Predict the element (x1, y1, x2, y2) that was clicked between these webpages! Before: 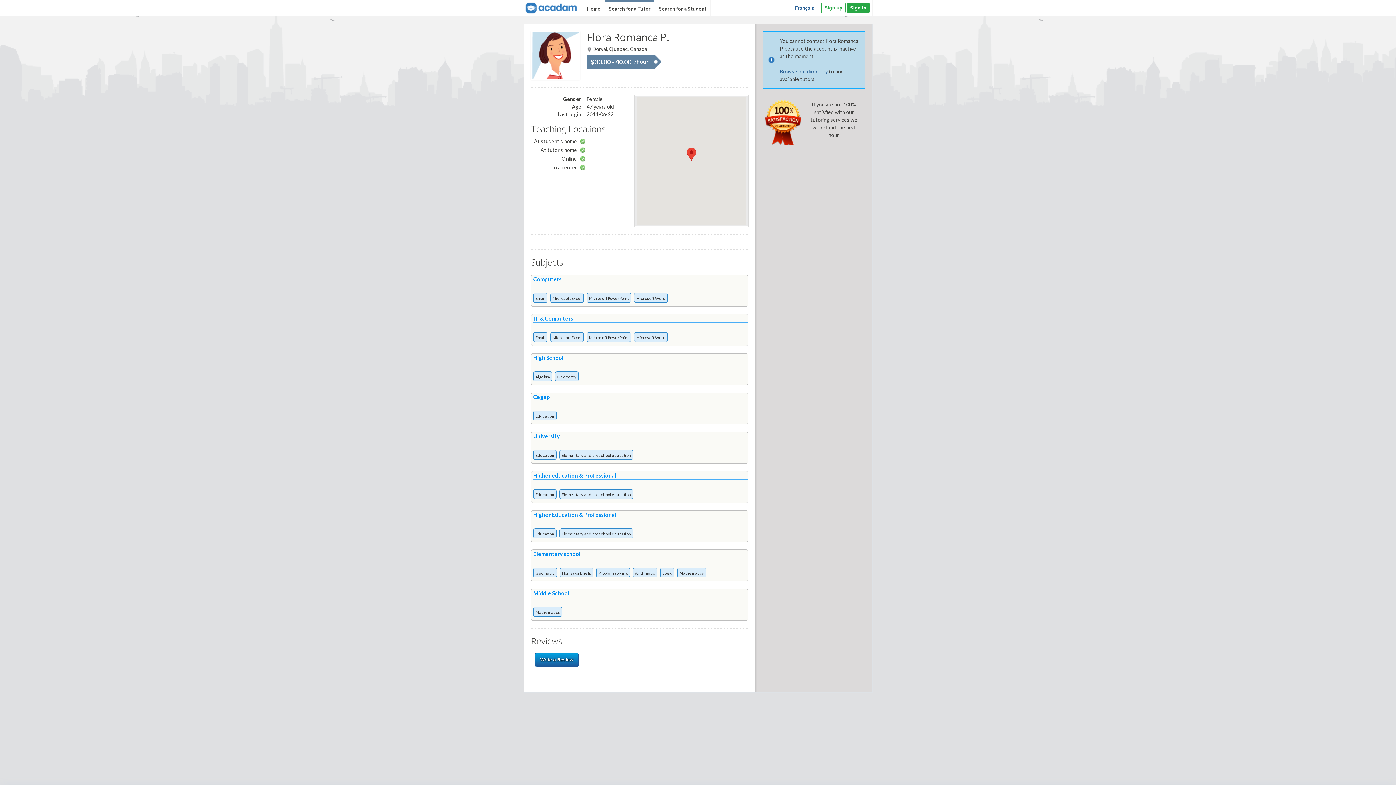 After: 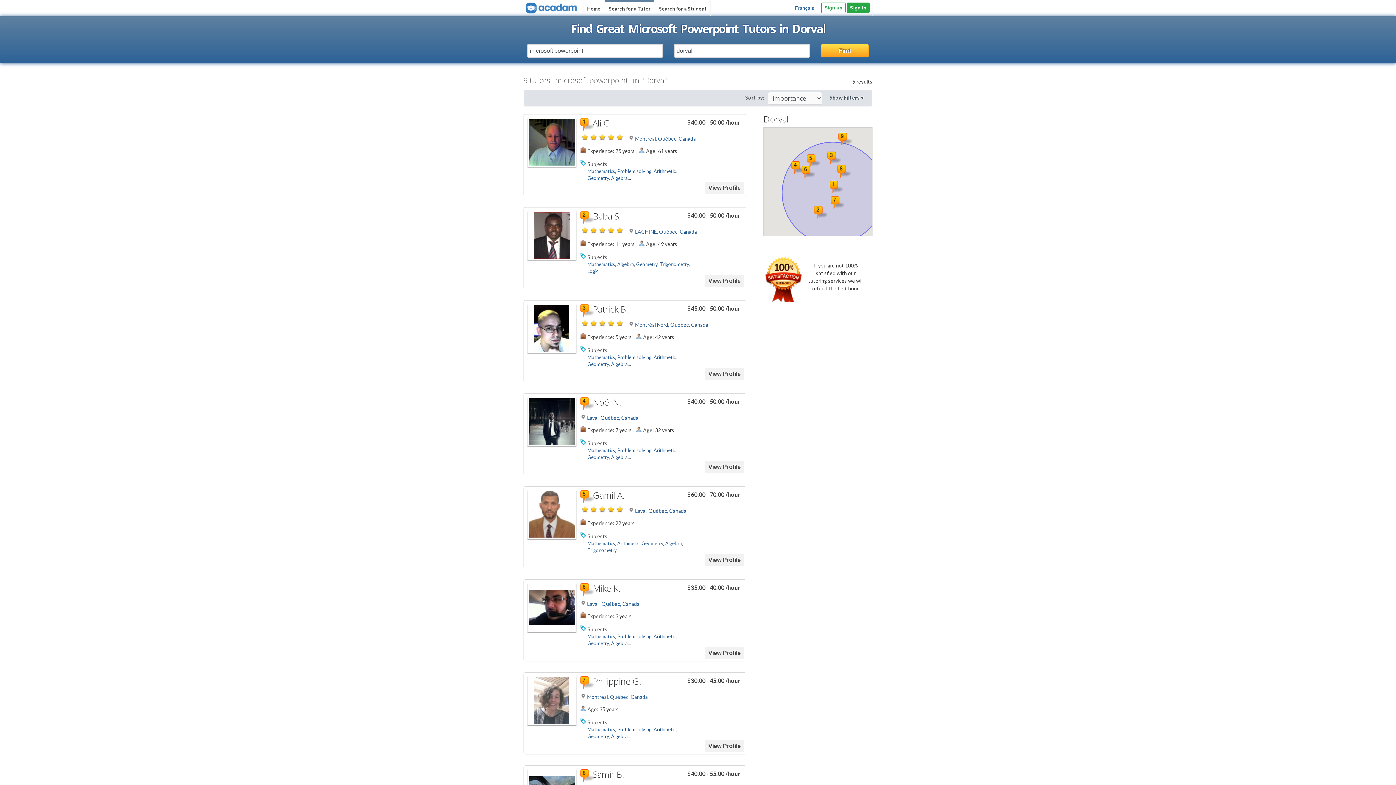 Action: bbox: (589, 335, 629, 340) label: Microsoft PowerPoint